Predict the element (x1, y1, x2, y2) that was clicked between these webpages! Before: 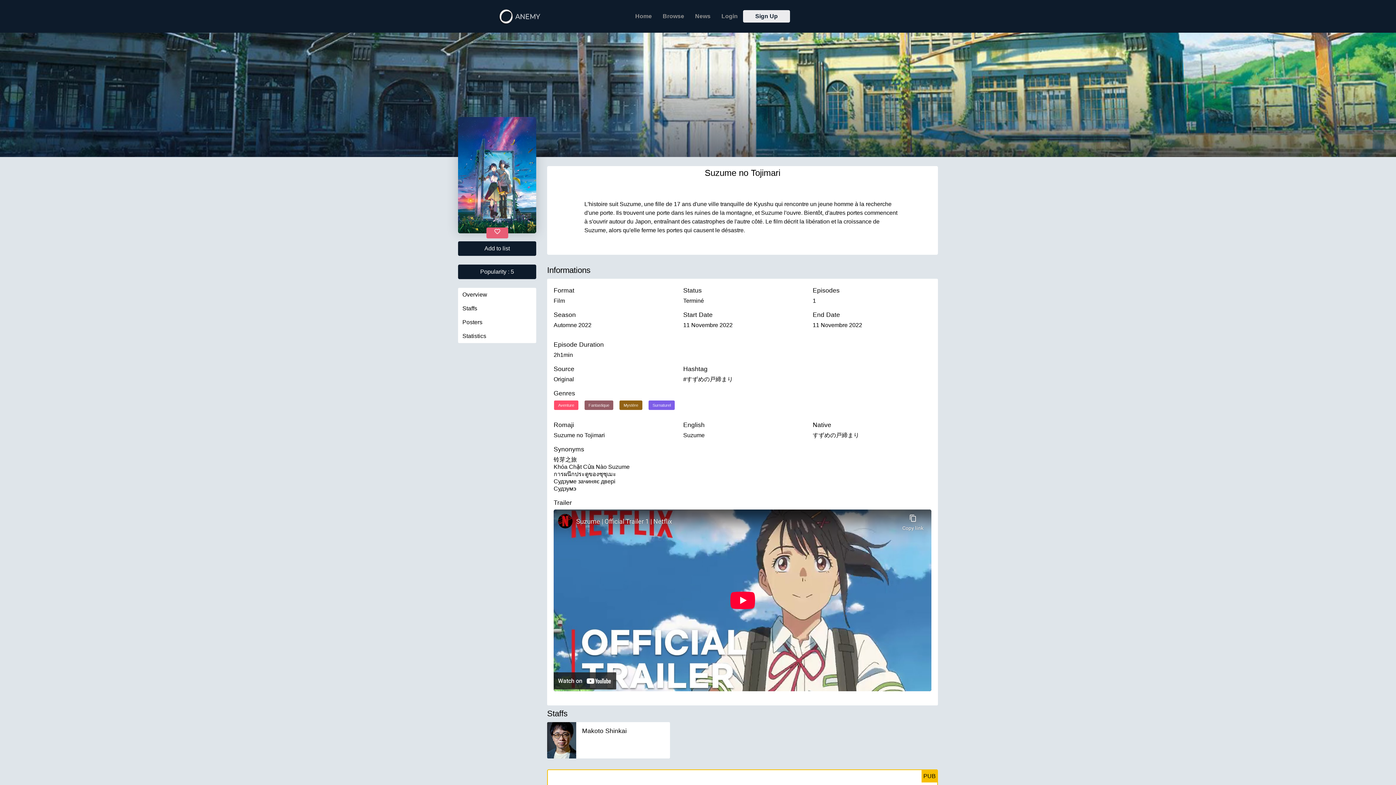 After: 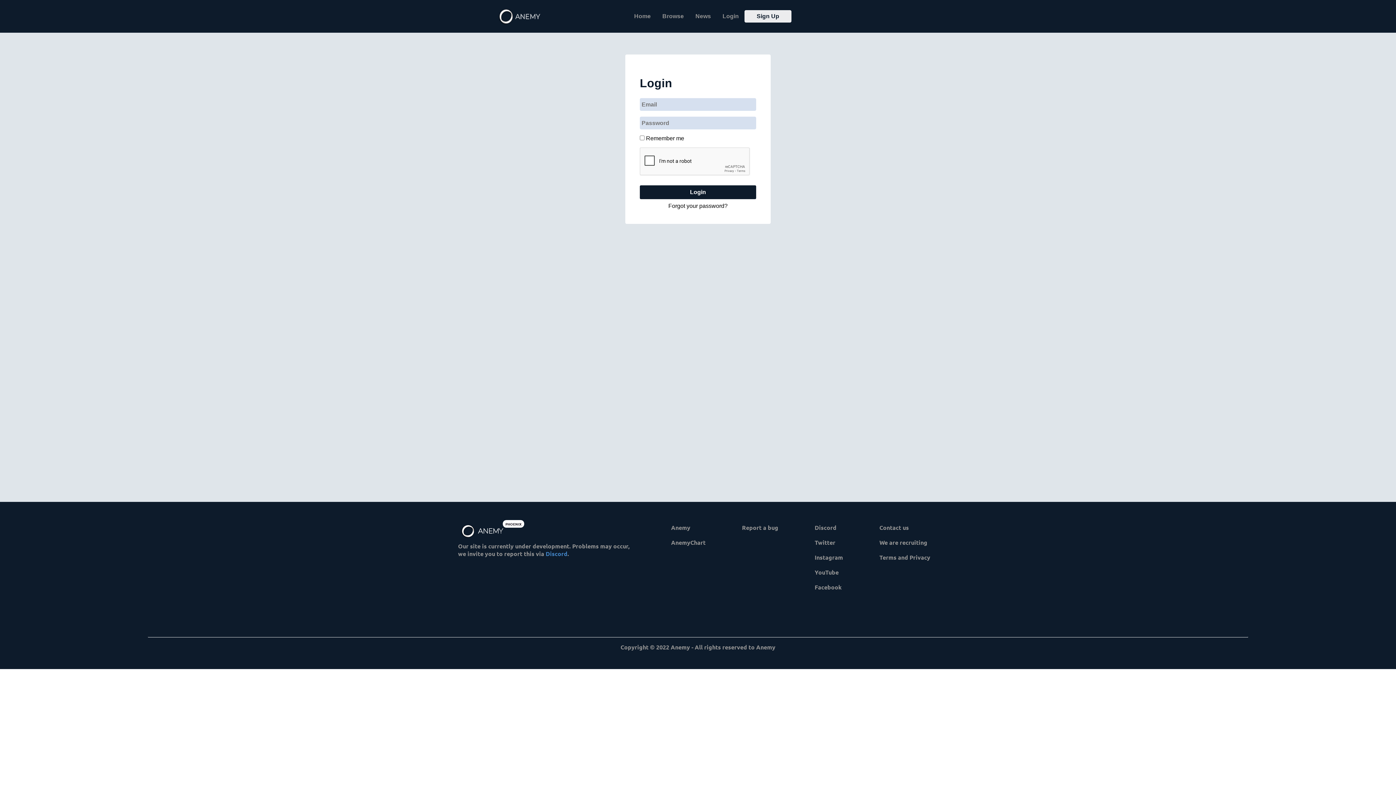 Action: label: Add to list bbox: (458, 241, 536, 256)